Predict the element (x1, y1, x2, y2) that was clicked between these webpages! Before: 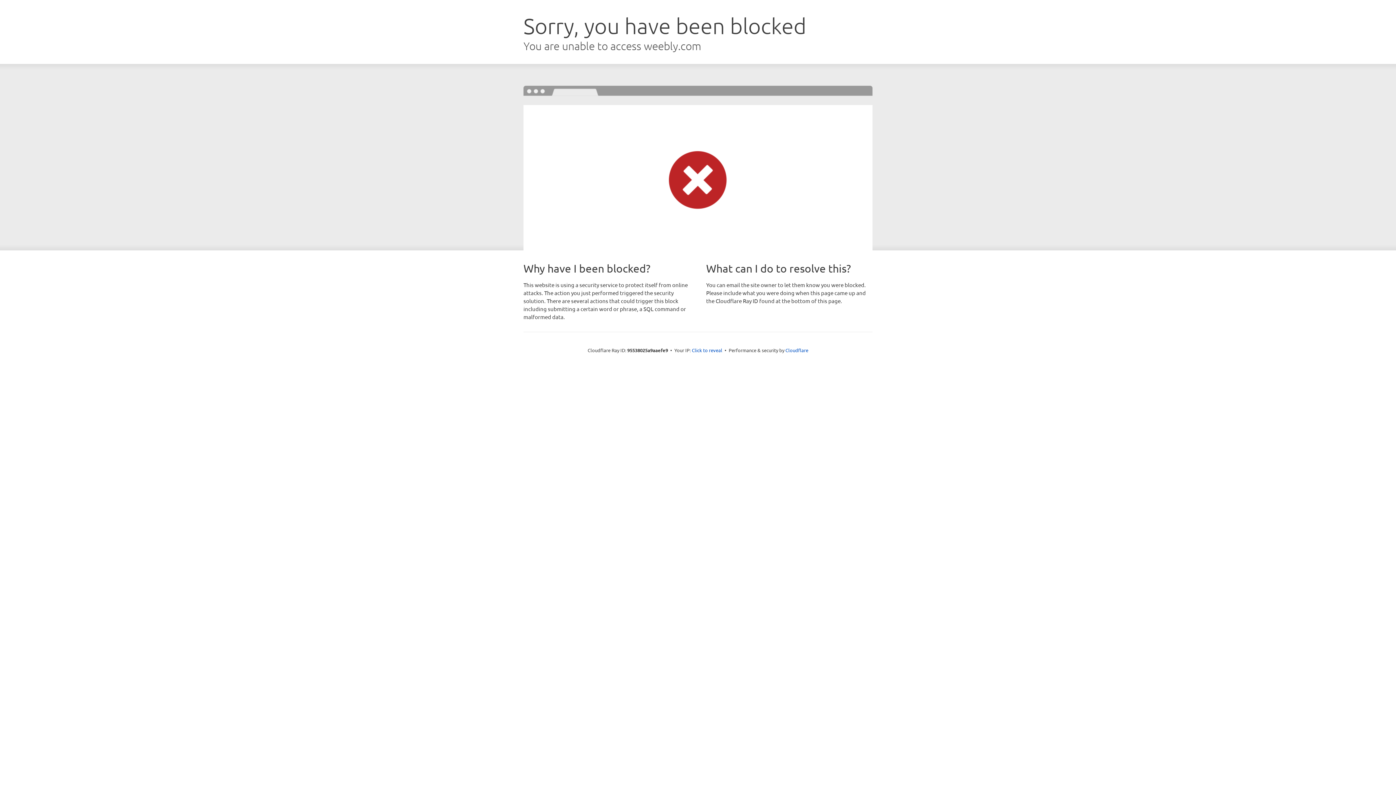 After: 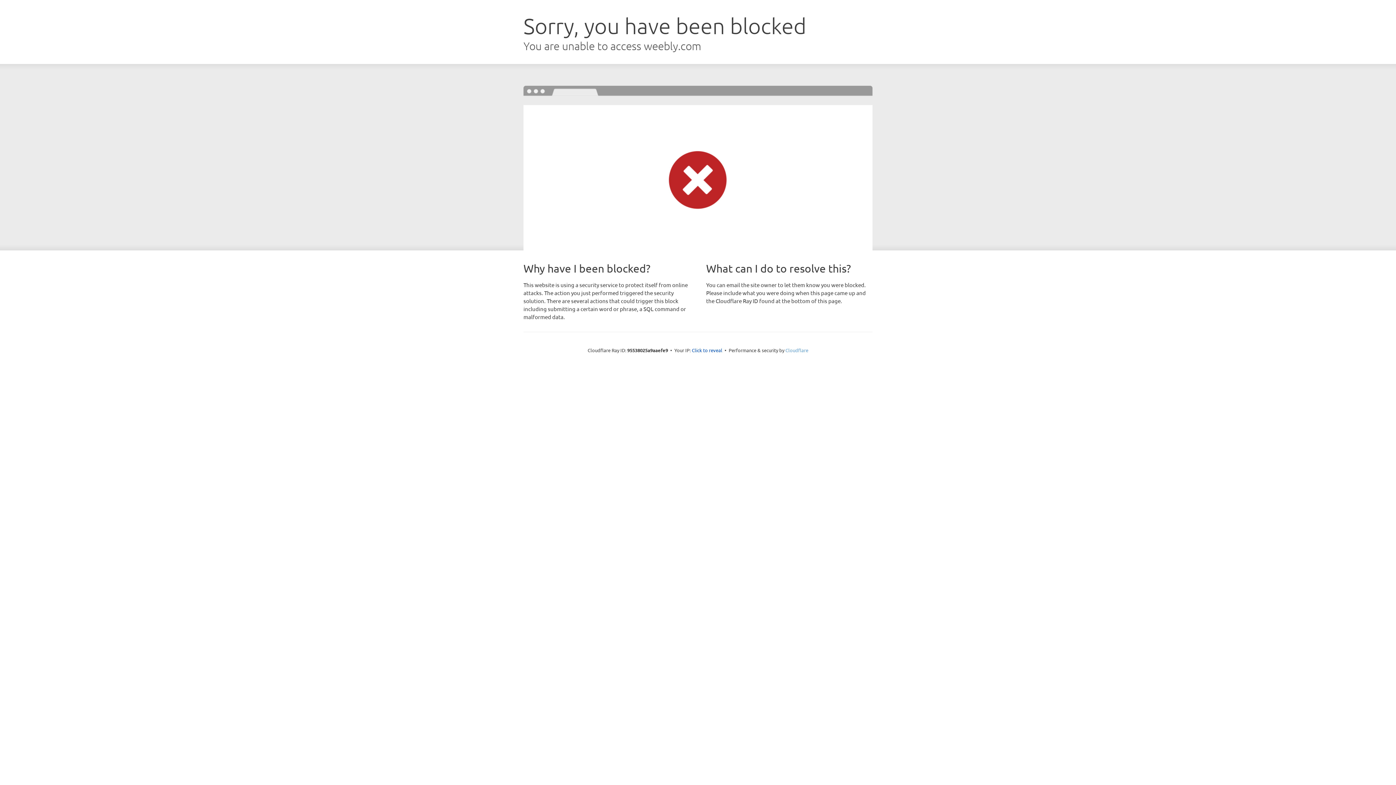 Action: bbox: (785, 347, 808, 353) label: Cloudflare